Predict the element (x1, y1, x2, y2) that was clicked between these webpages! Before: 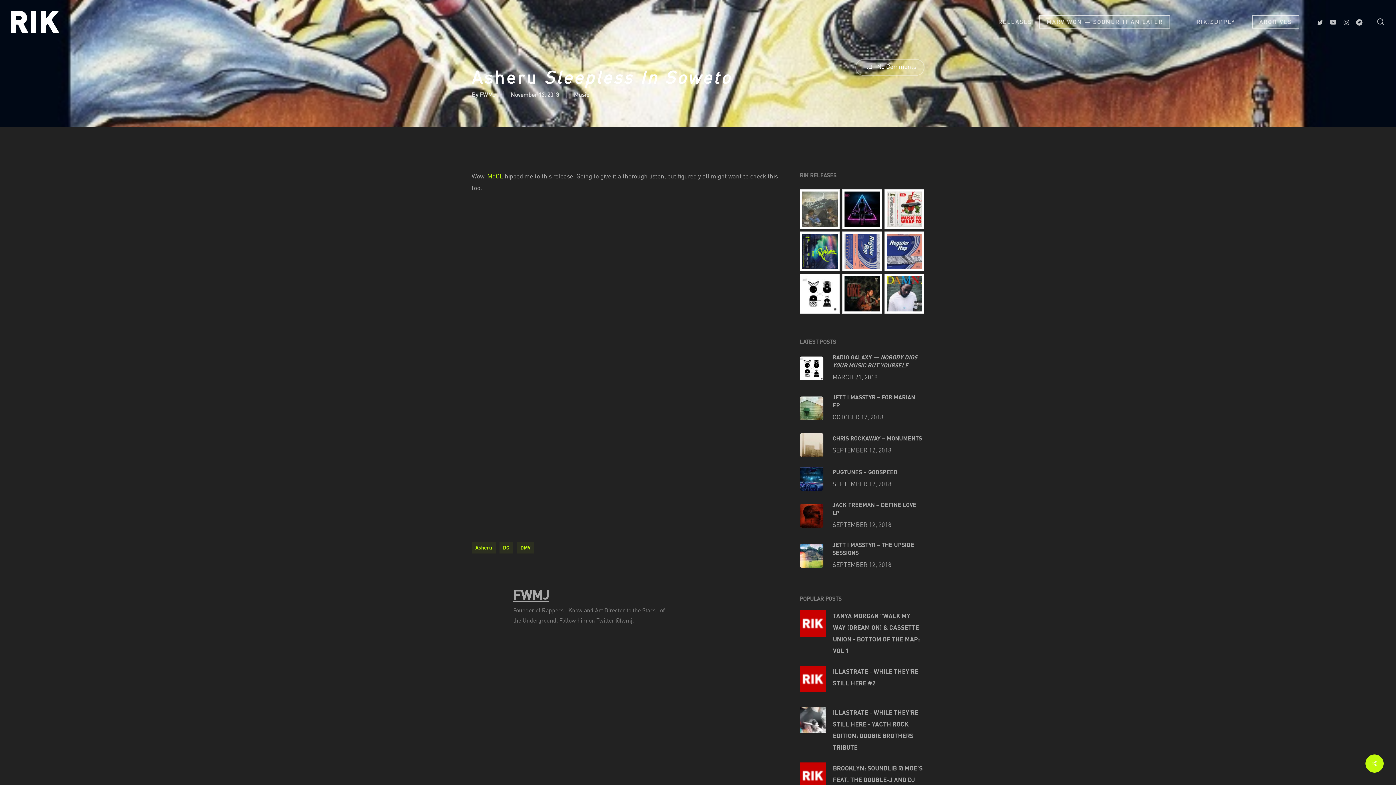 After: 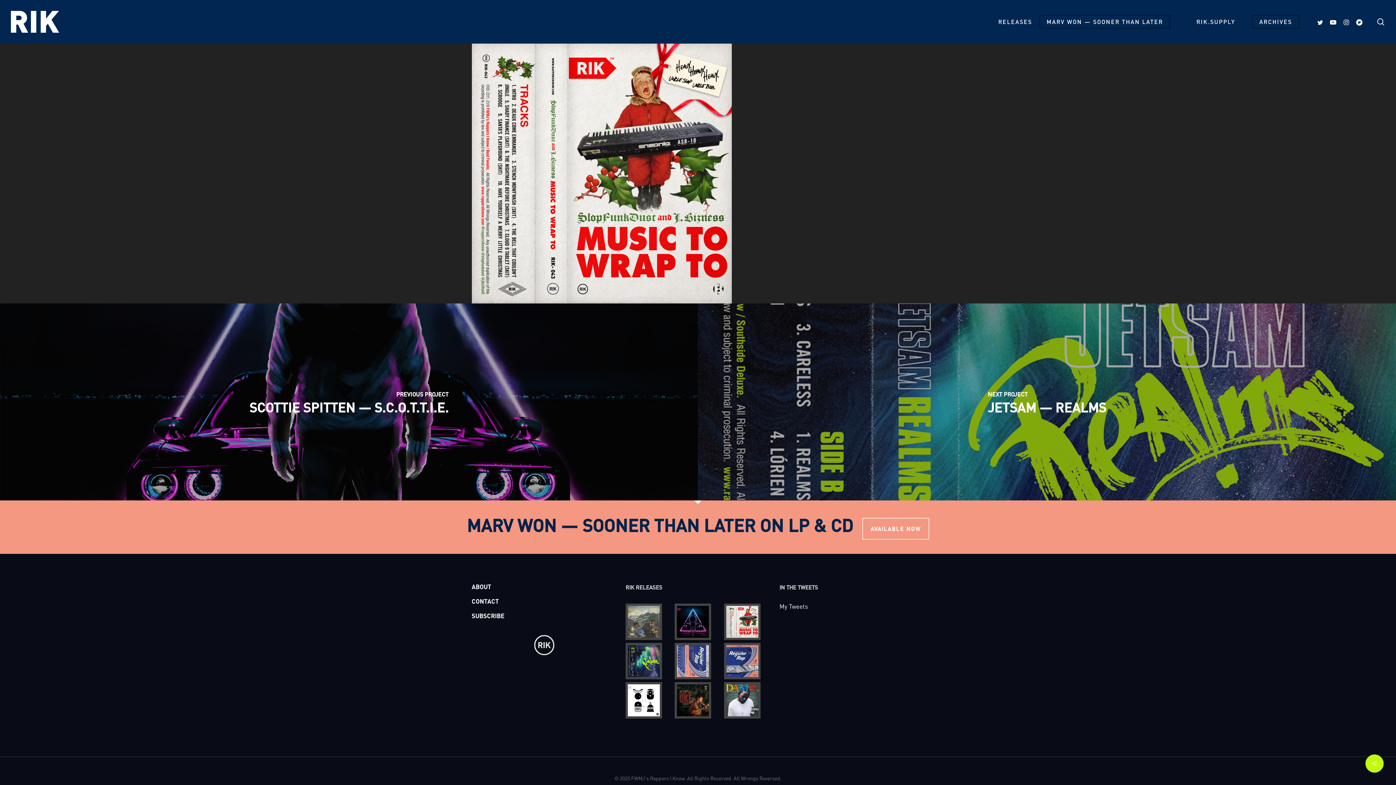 Action: bbox: (884, 189, 924, 229)